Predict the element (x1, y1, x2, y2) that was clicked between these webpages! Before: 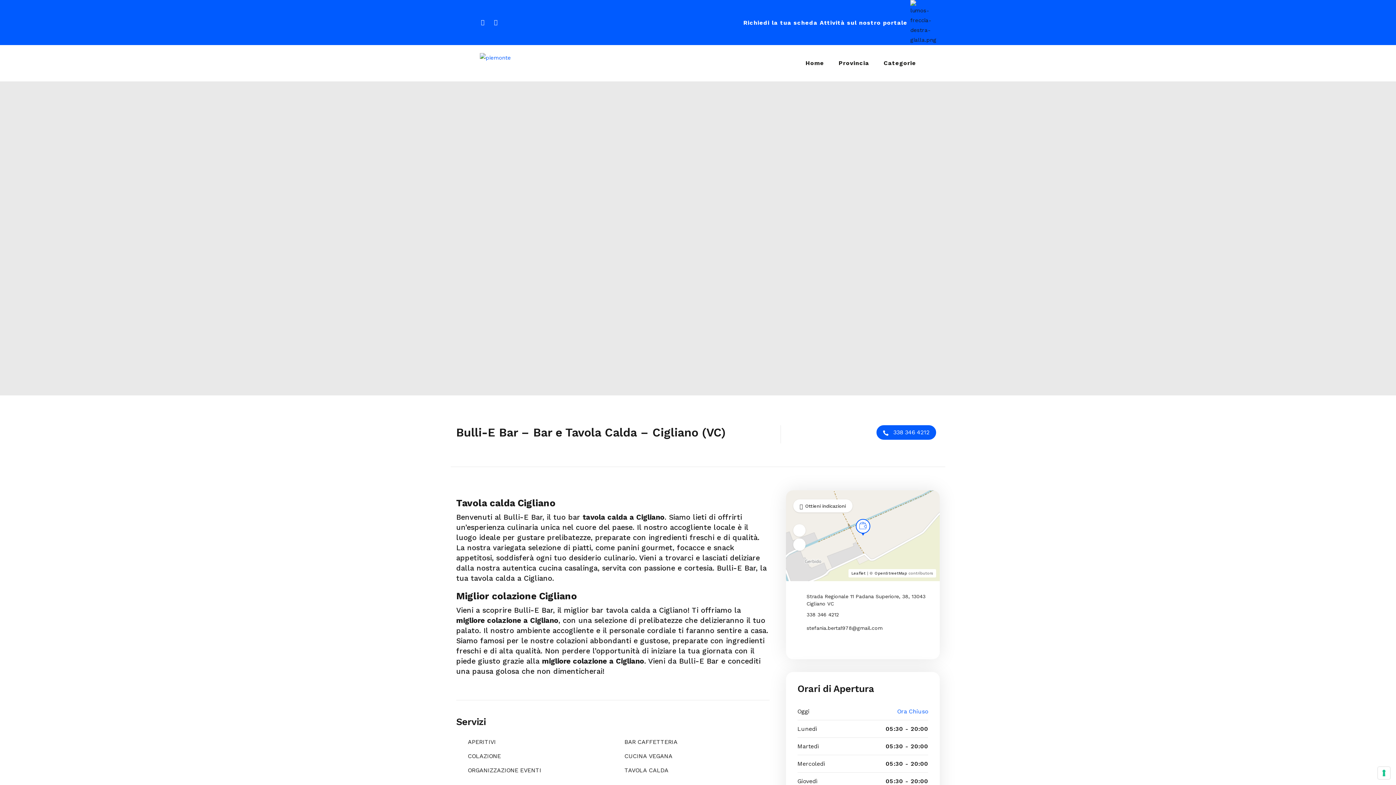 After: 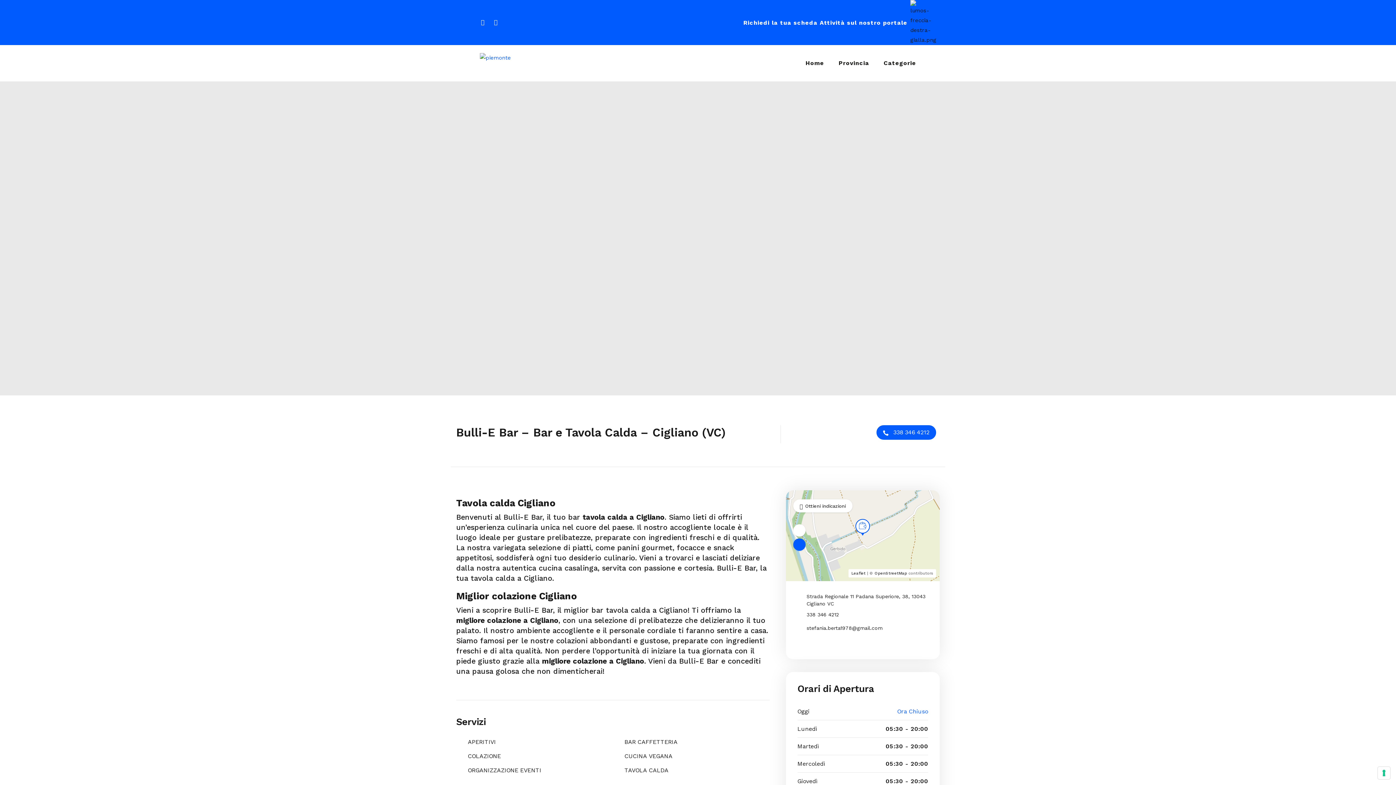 Action: label: Zoom out bbox: (793, 538, 805, 551)